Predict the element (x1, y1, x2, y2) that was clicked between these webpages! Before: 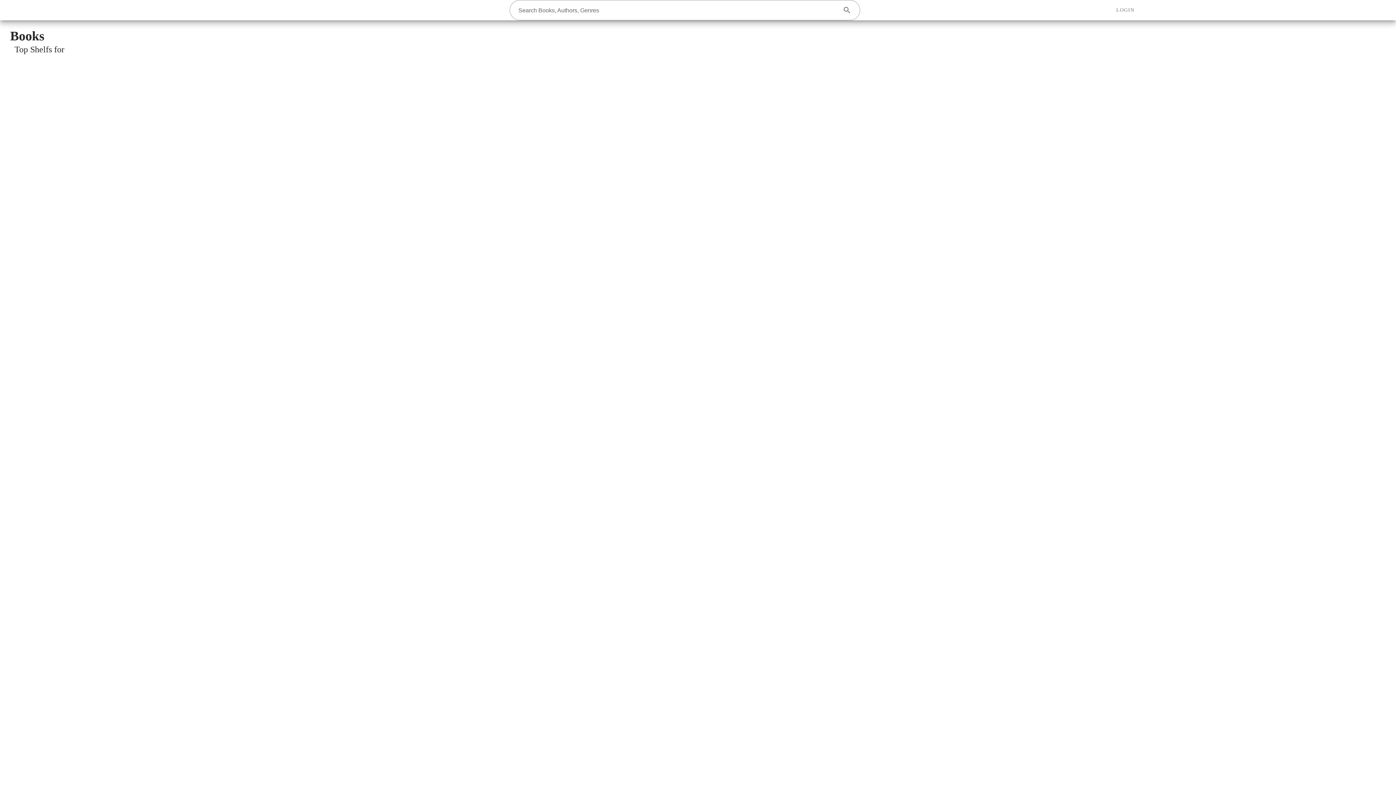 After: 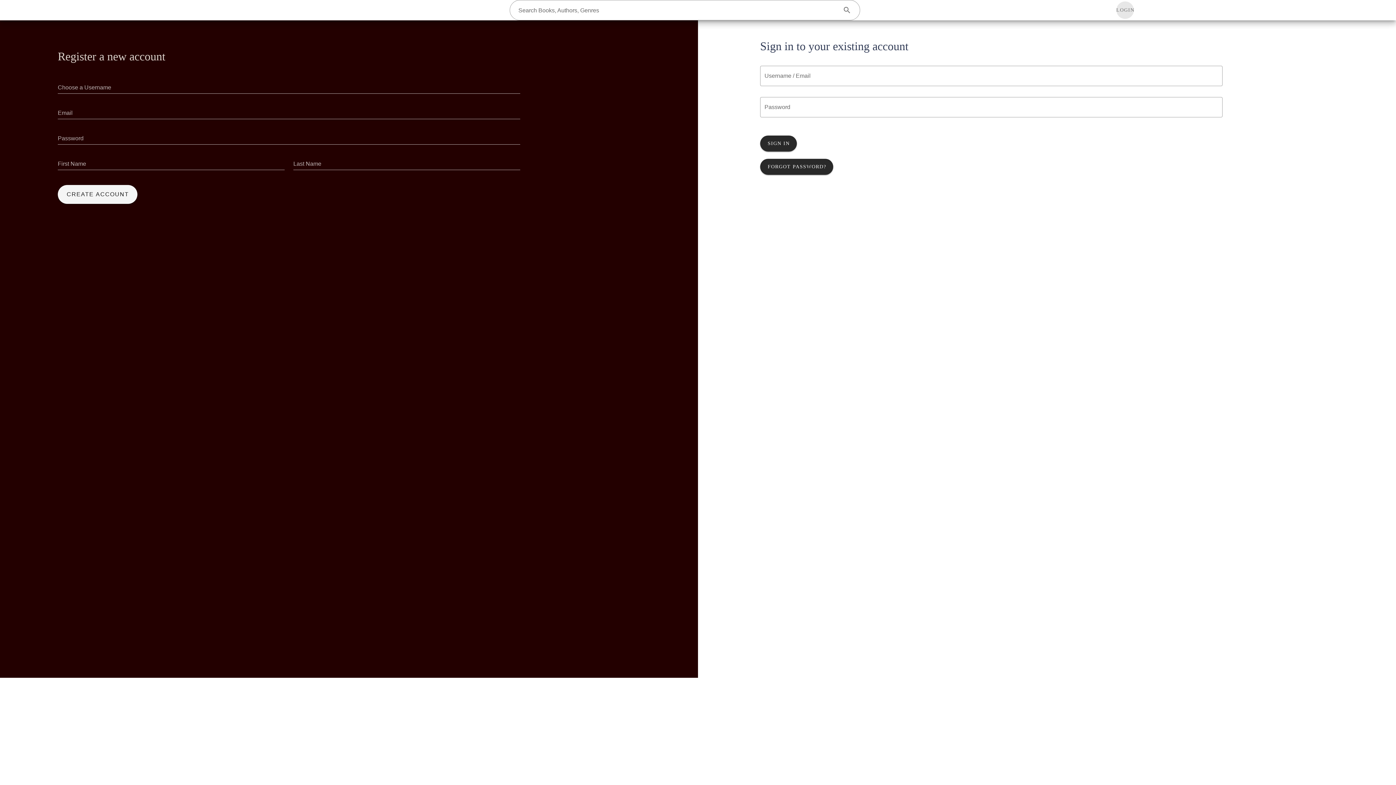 Action: bbox: (1116, 1, 1134, 18) label: LOGIN